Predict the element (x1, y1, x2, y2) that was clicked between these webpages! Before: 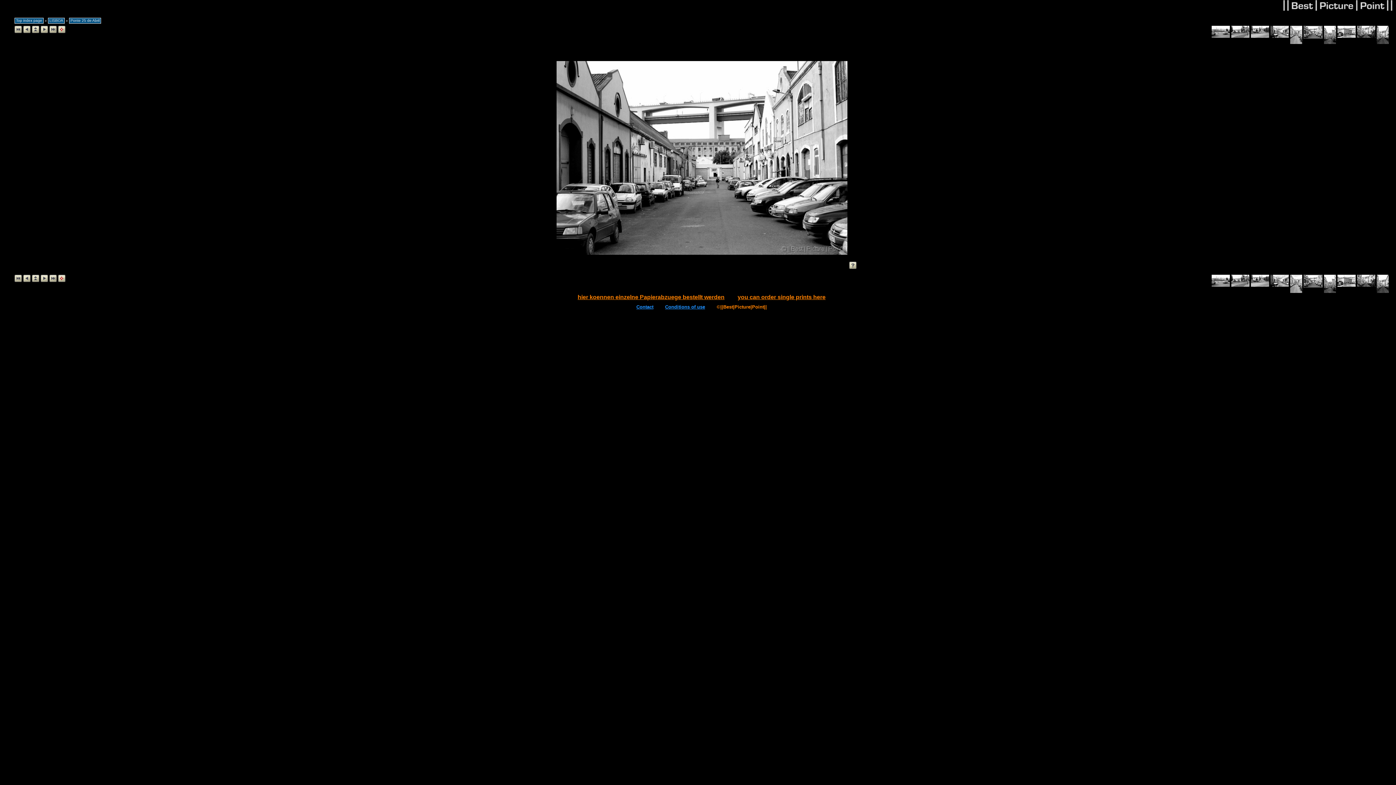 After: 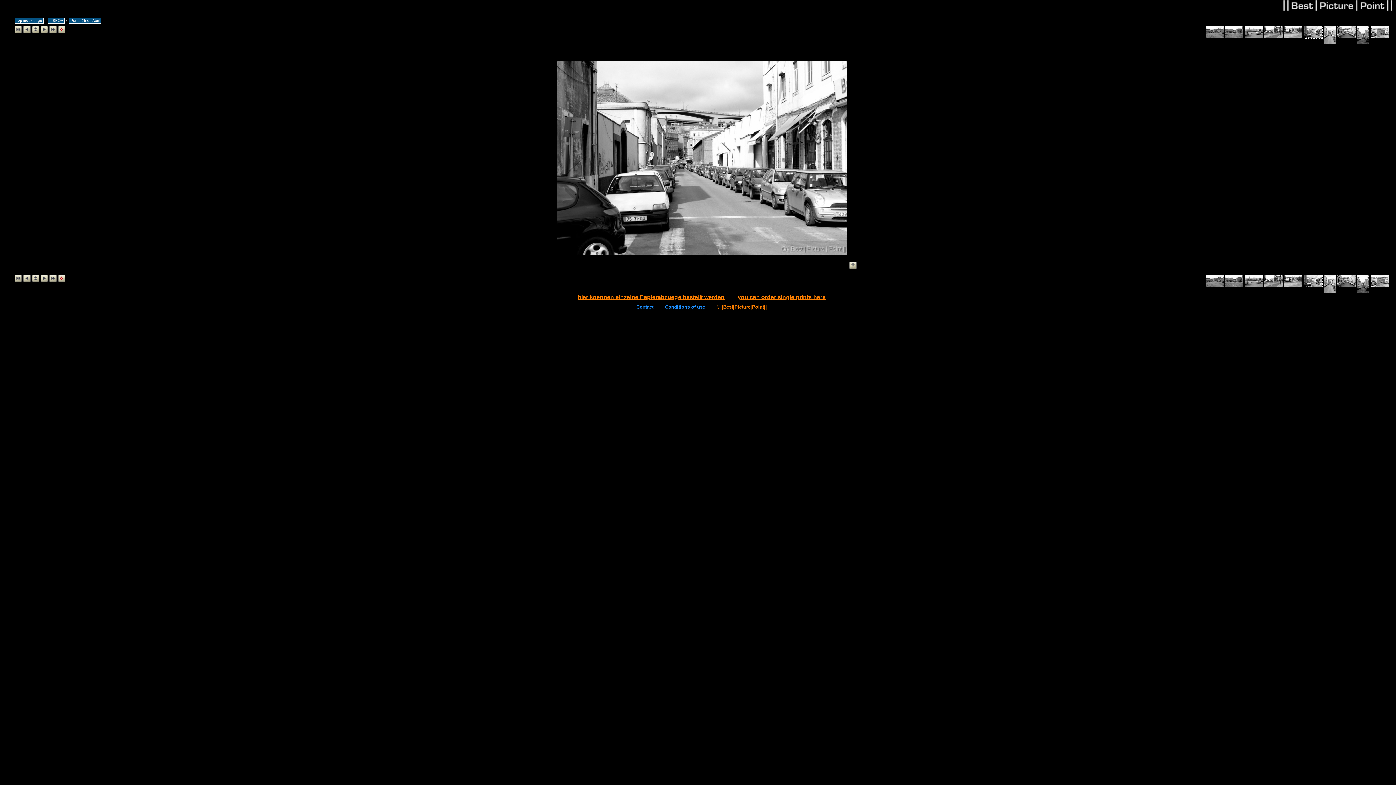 Action: bbox: (1270, 283, 1289, 288)